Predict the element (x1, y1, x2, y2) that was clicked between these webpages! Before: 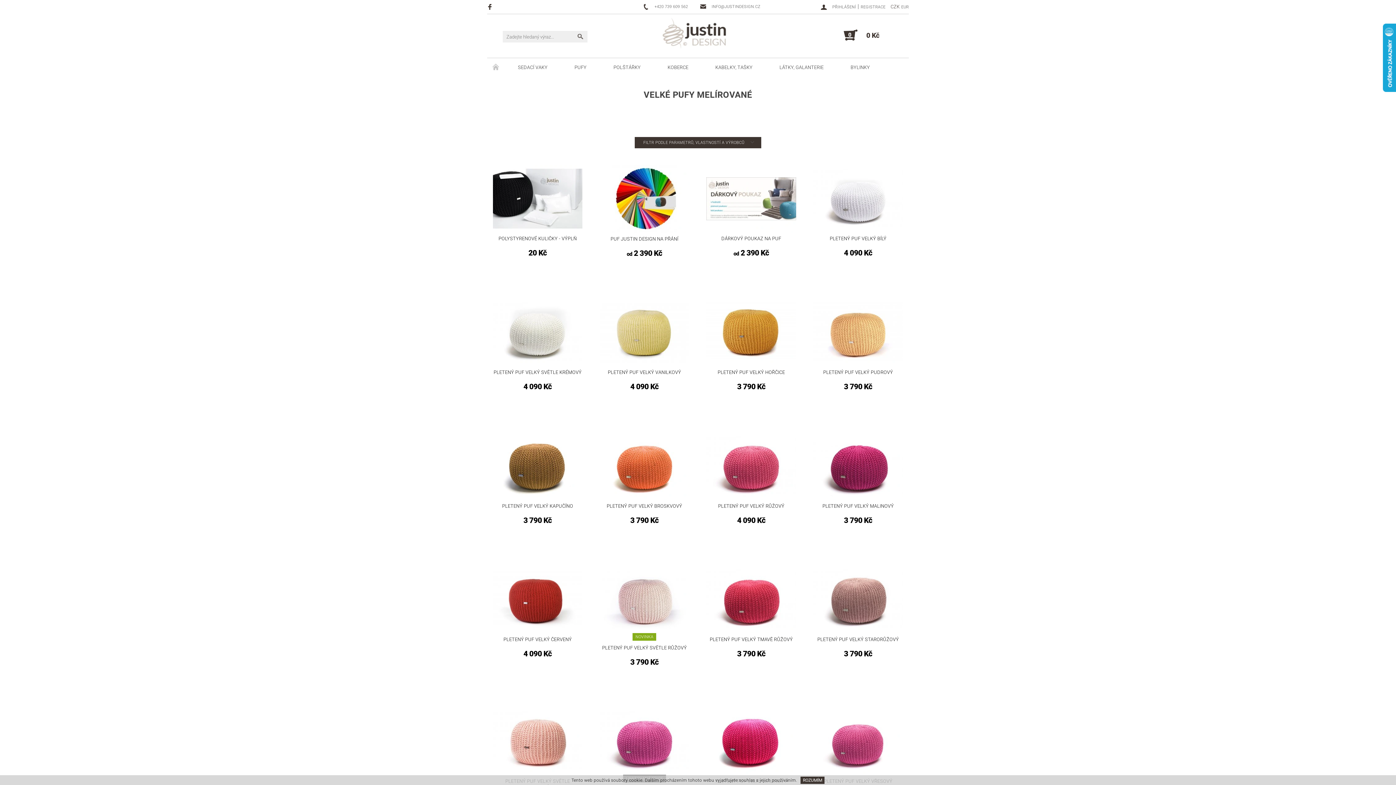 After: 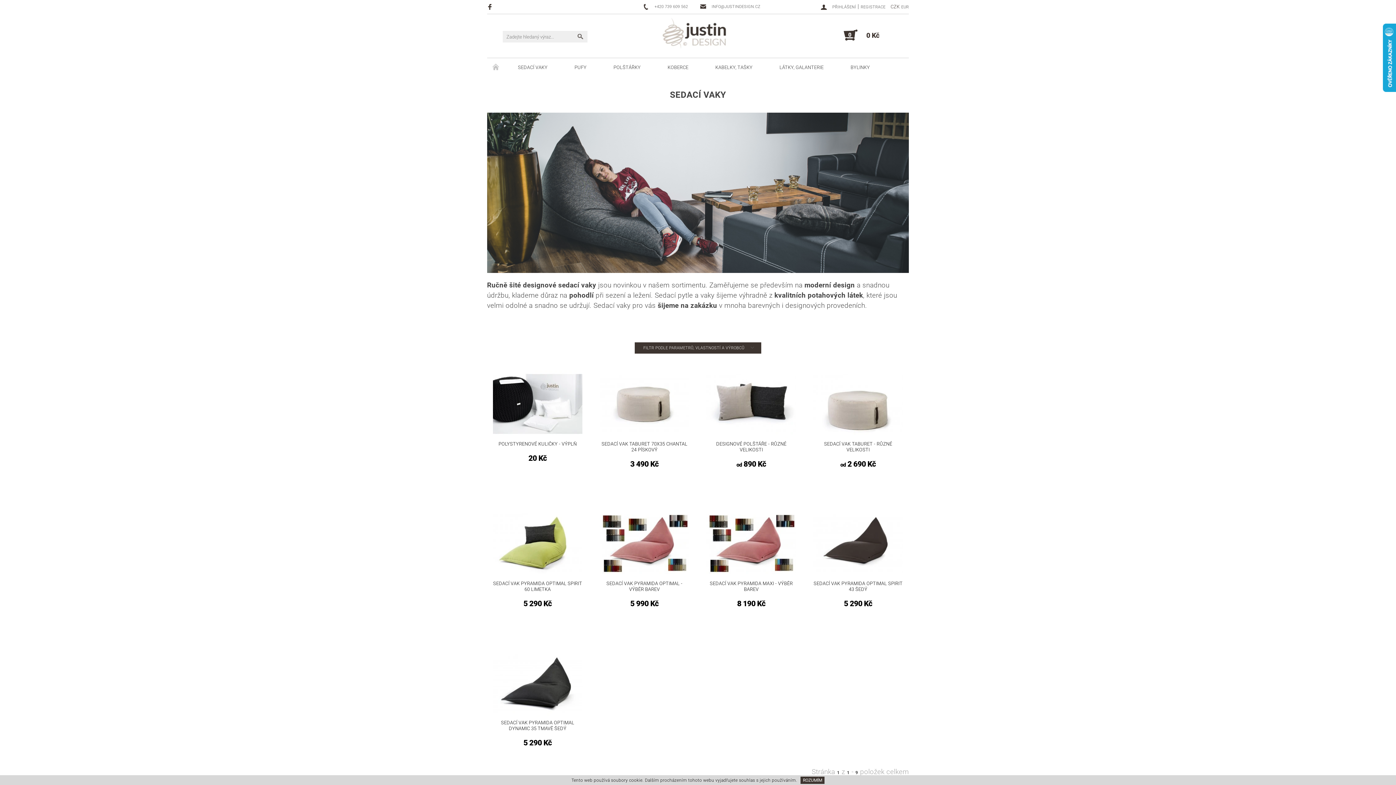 Action: bbox: (504, 58, 561, 77) label: SEDACÍ VAKY